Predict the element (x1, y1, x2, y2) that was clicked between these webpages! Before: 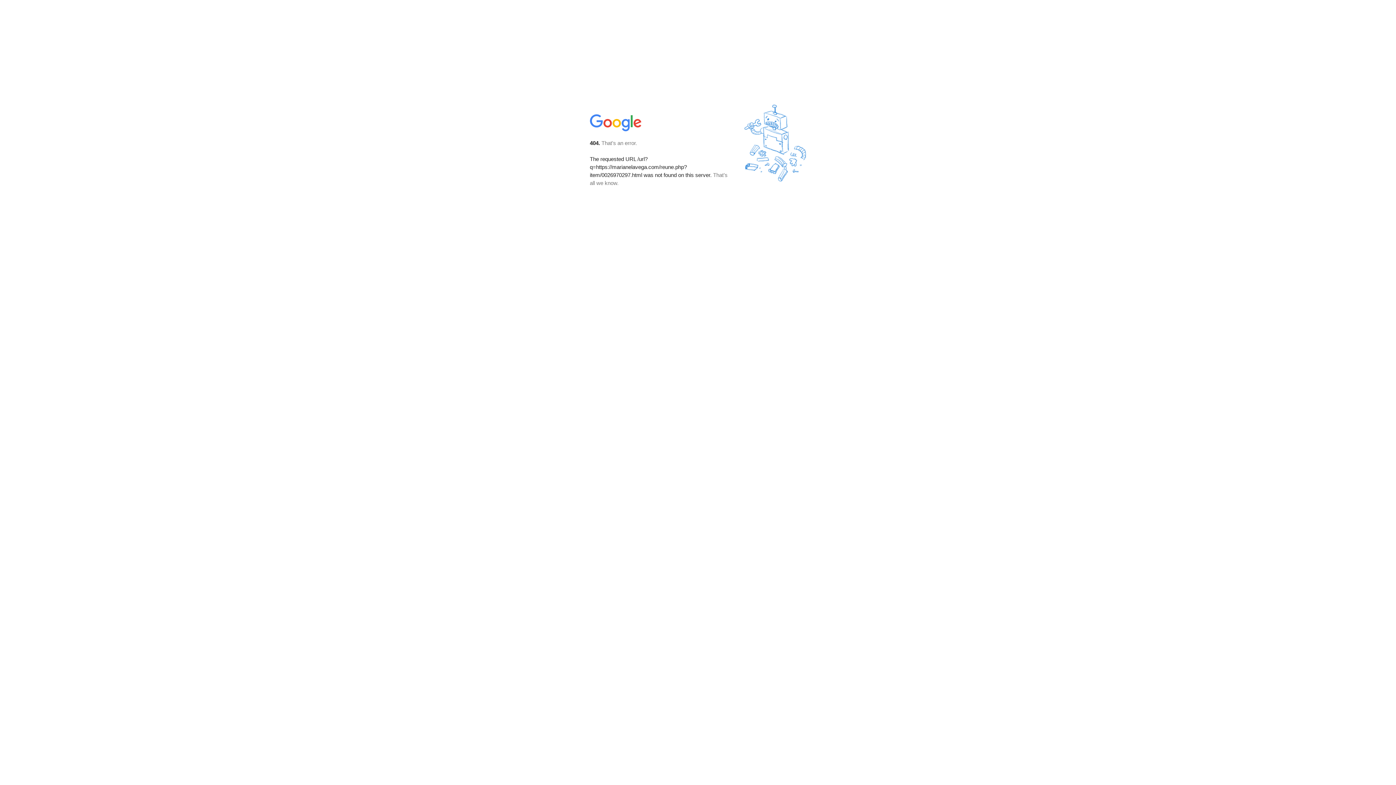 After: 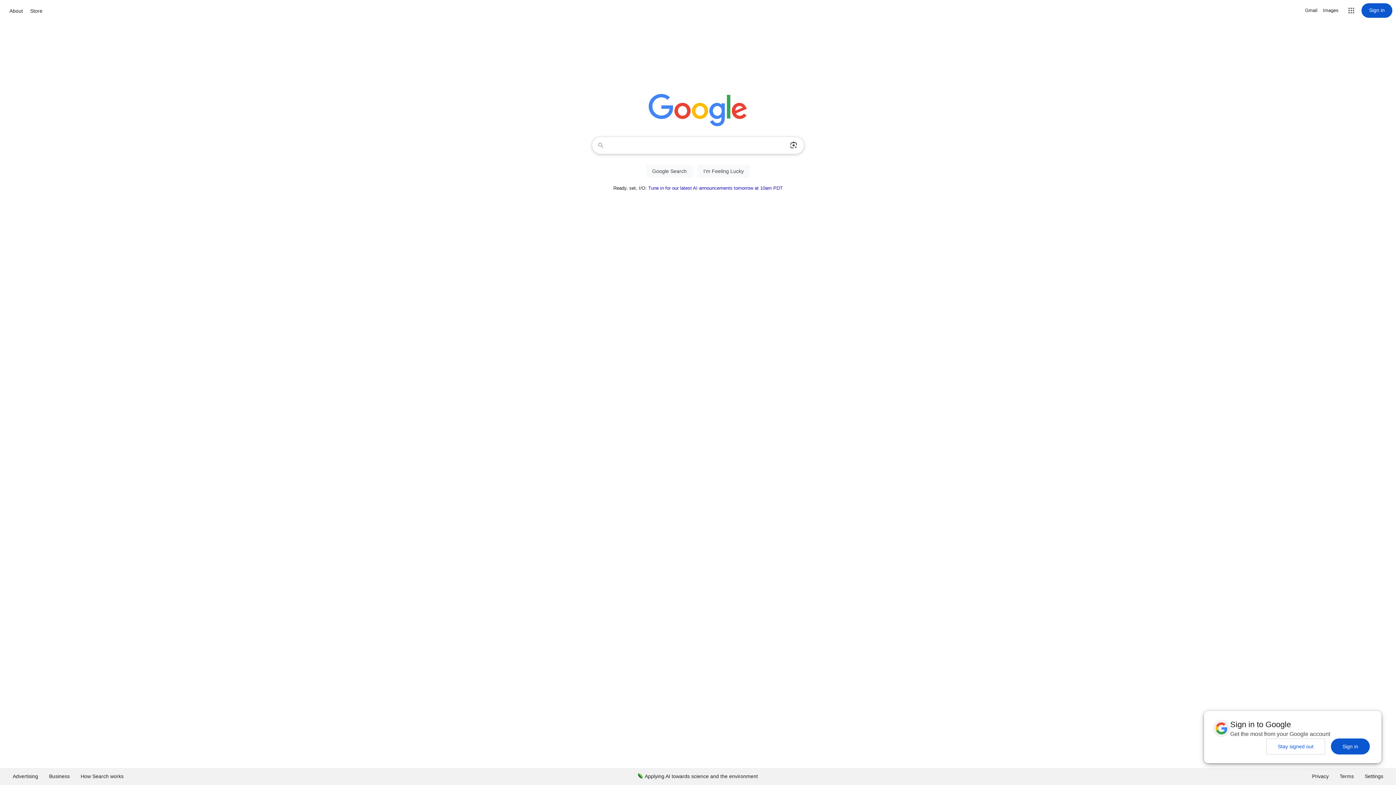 Action: bbox: (590, 127, 642, 134)